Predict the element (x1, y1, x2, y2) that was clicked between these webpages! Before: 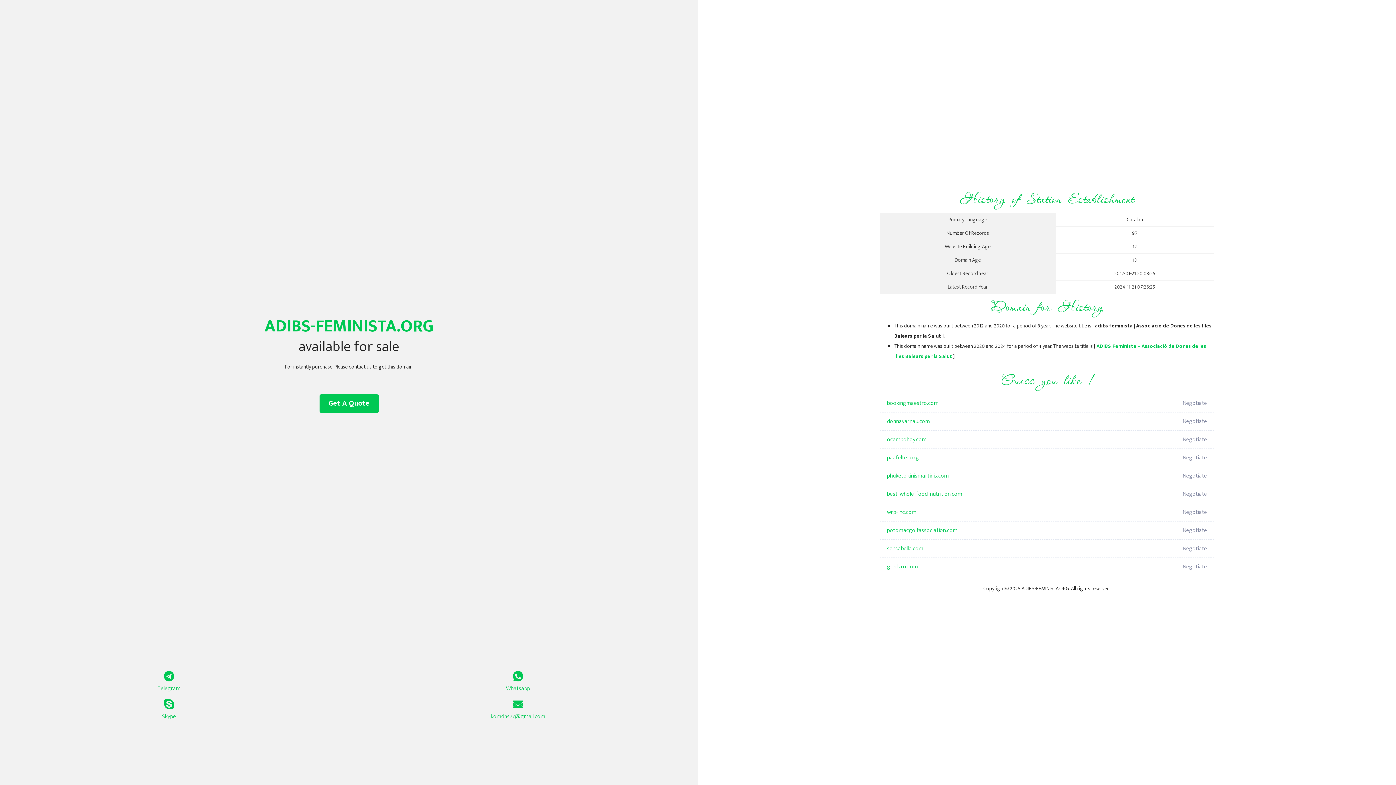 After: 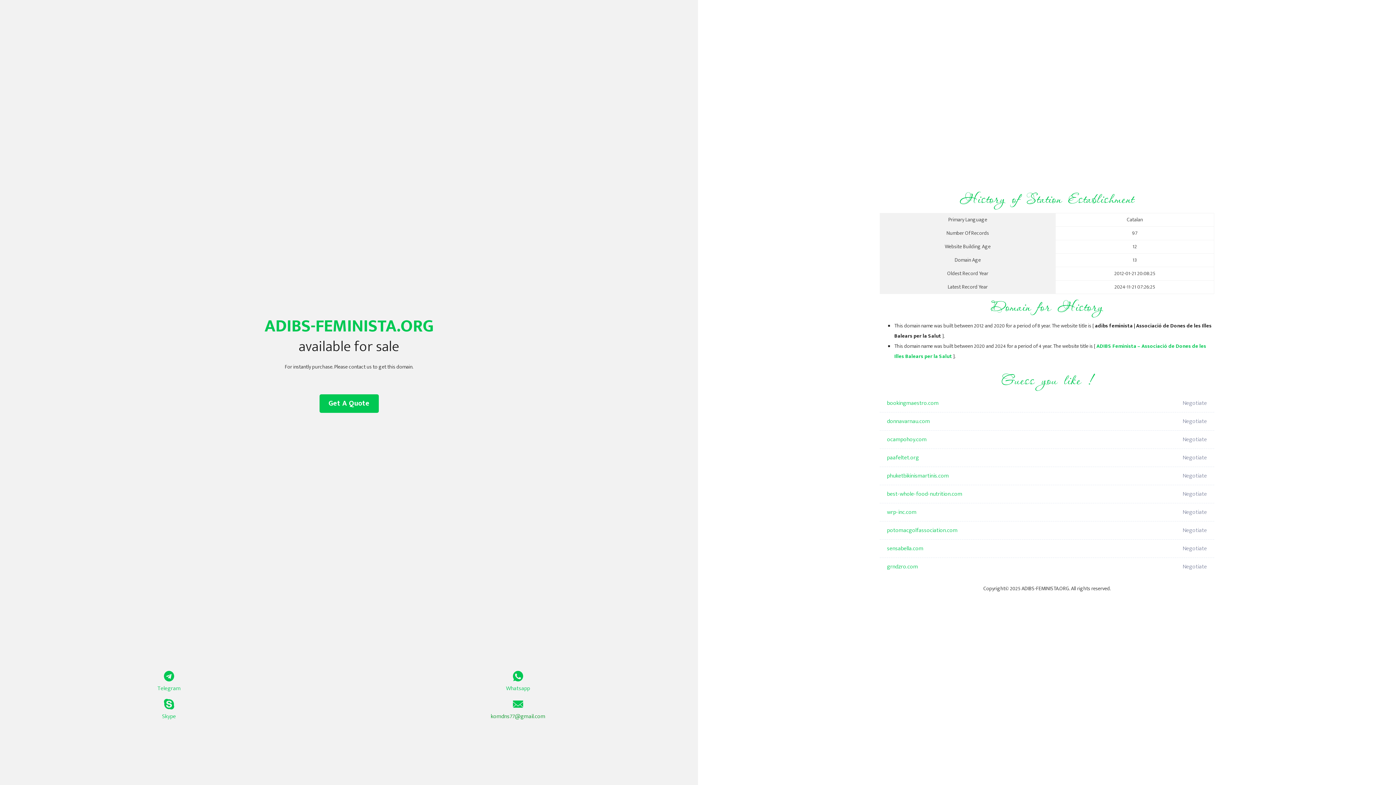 Action: bbox: (349, 699, 687, 721) label: komdns77@gmail.com